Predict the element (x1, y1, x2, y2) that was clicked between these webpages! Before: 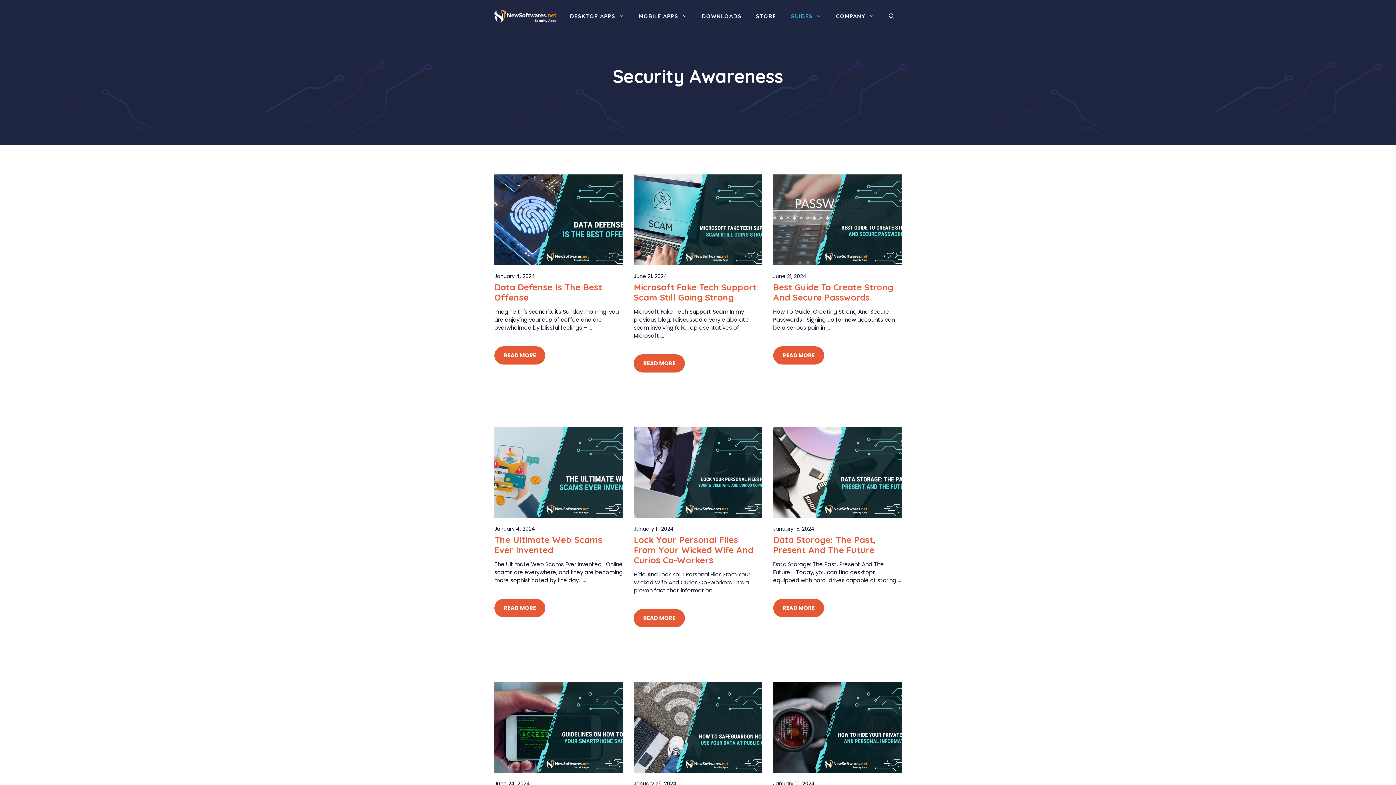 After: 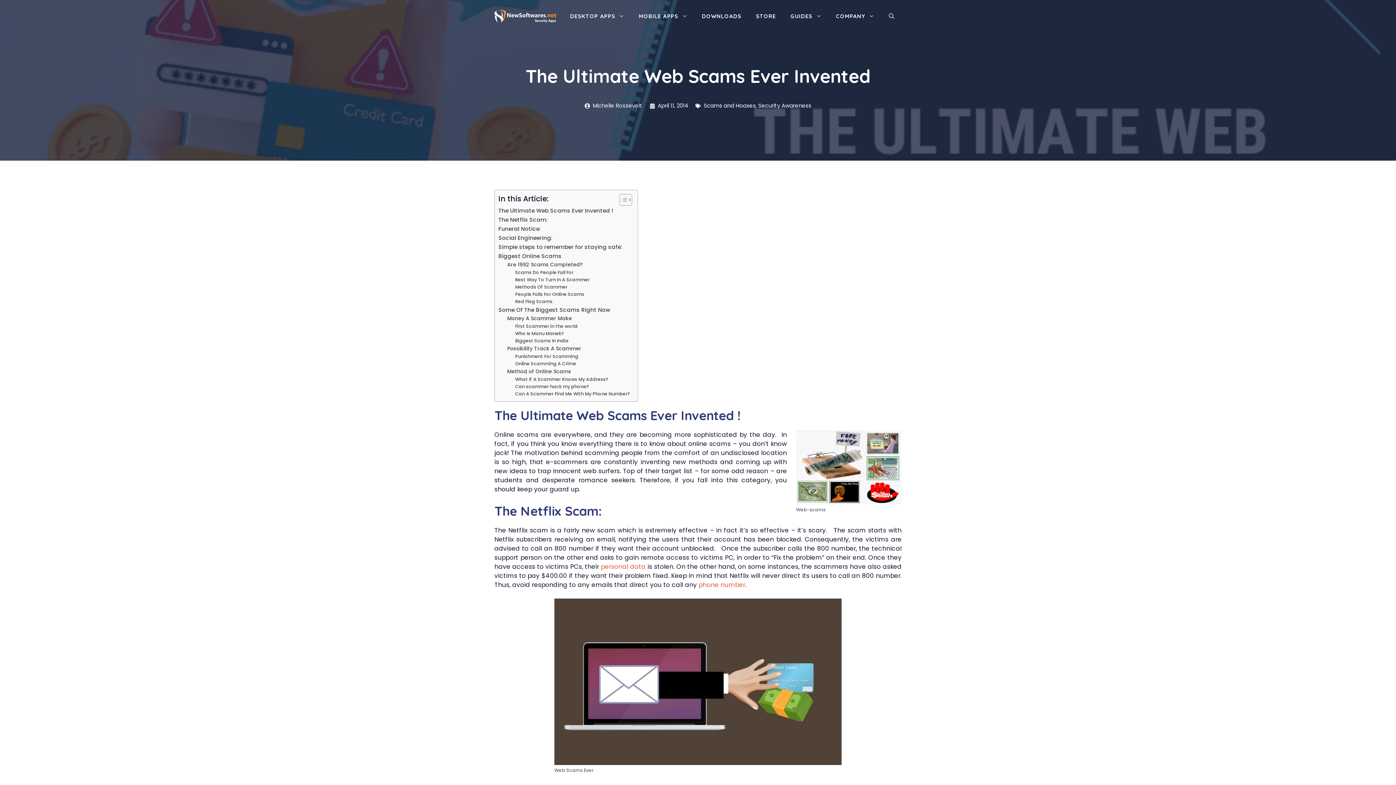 Action: bbox: (494, 599, 545, 617) label: READ MORE